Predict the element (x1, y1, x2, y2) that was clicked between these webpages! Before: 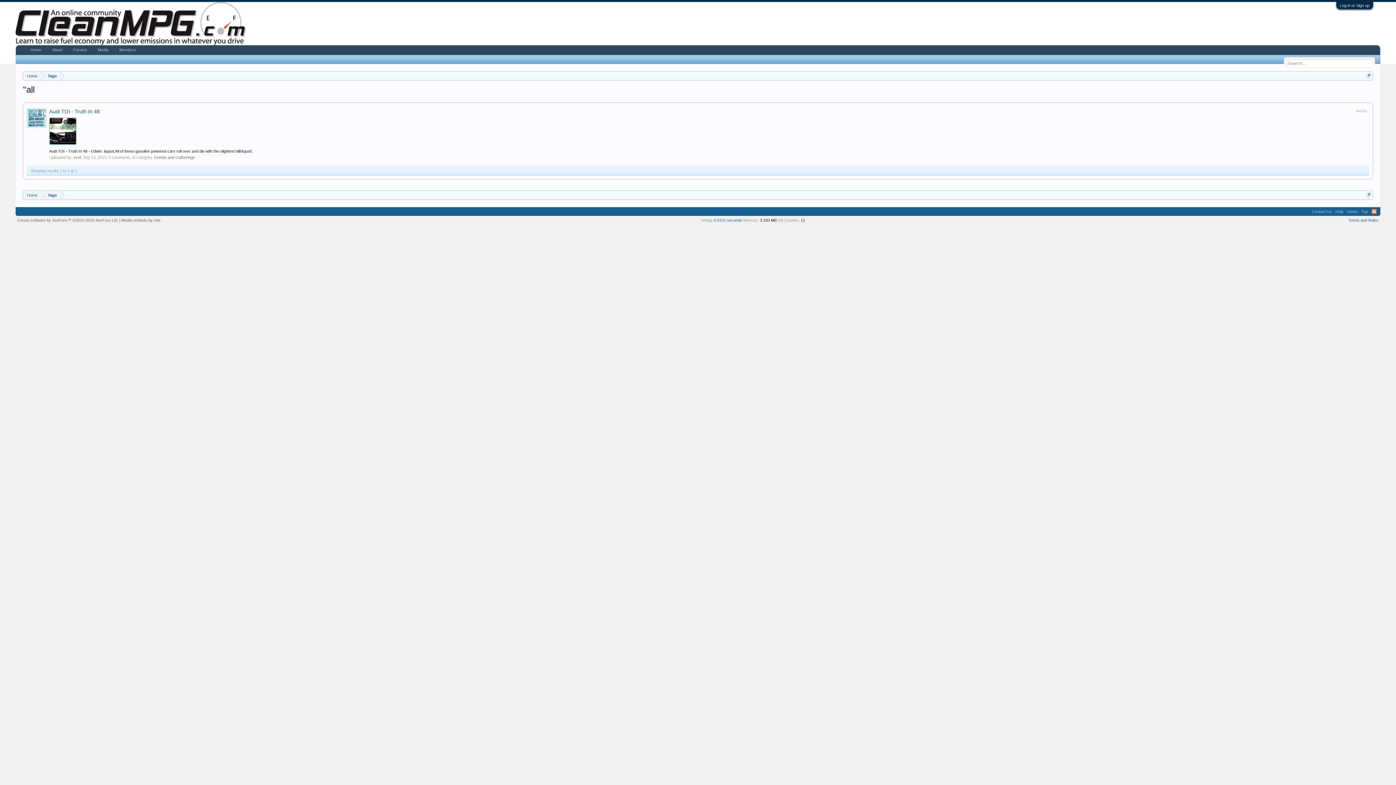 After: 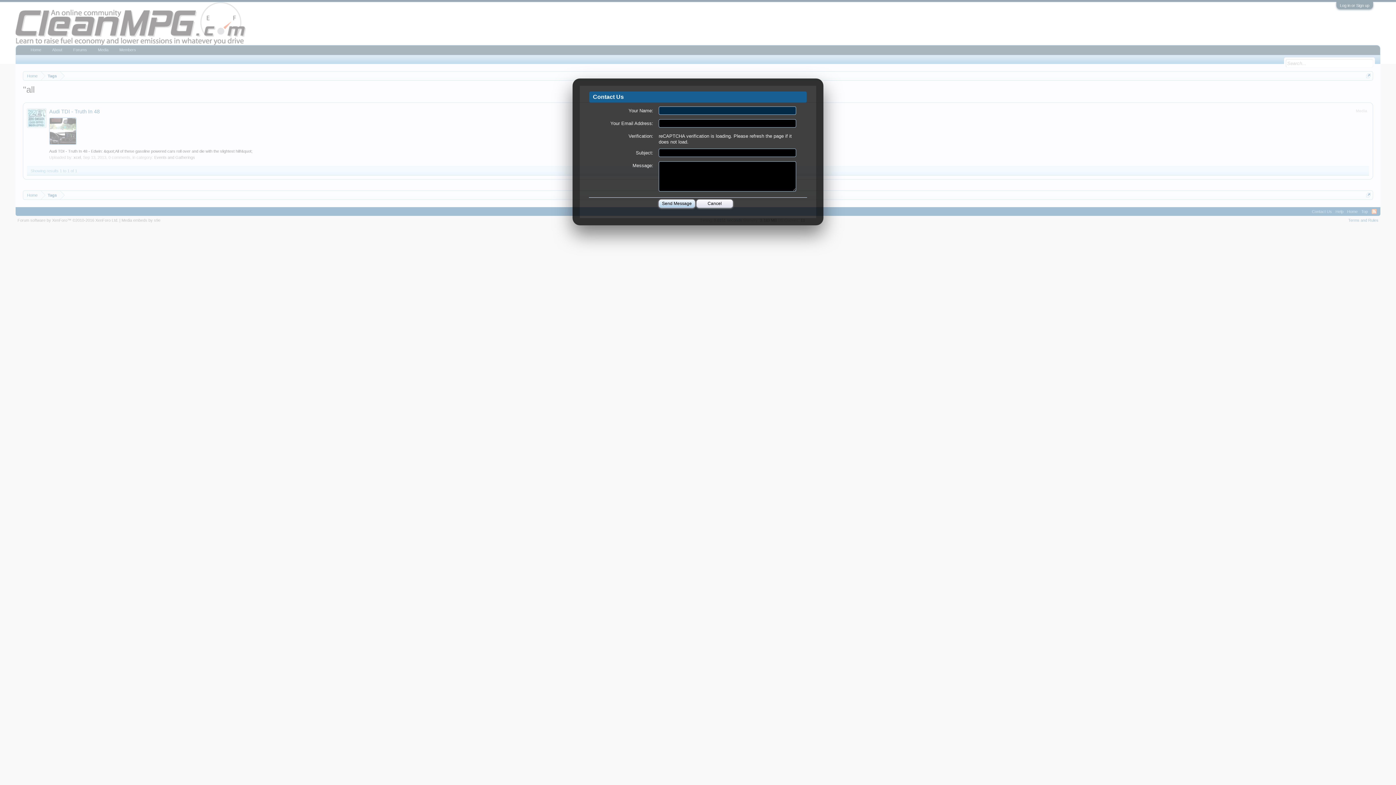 Action: bbox: (1310, 207, 1334, 216) label: Contact Us